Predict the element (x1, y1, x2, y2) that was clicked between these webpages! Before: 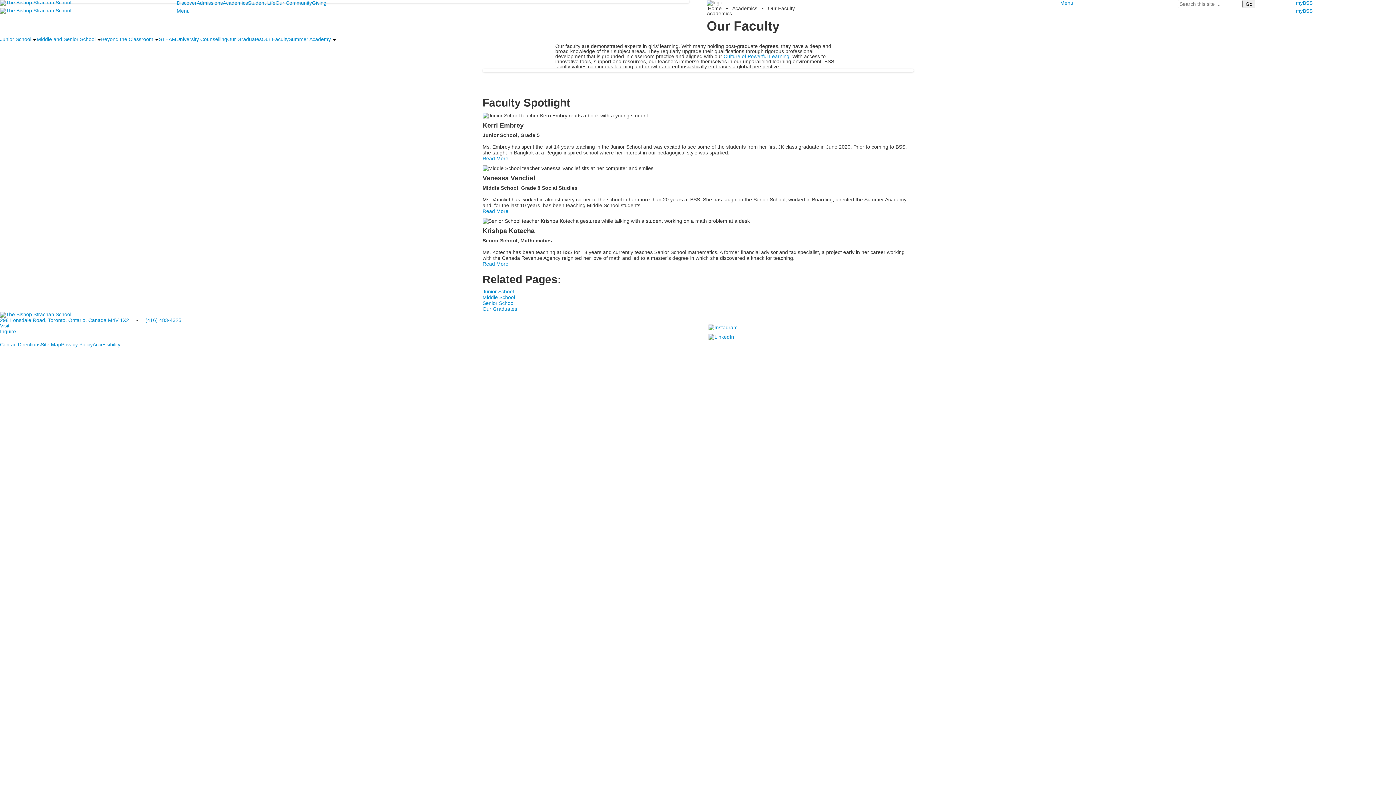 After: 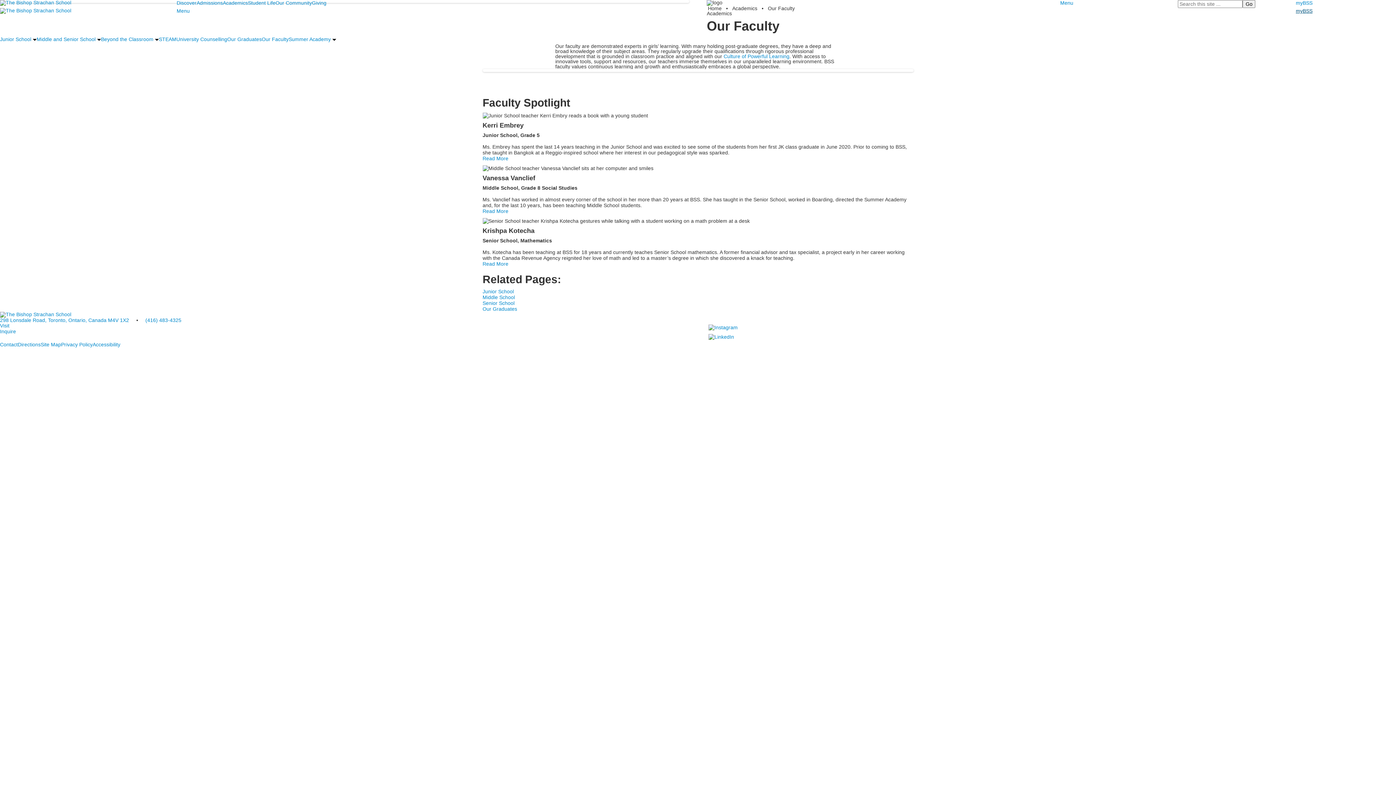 Action: label: myBSS bbox: (1296, 8, 1312, 13)